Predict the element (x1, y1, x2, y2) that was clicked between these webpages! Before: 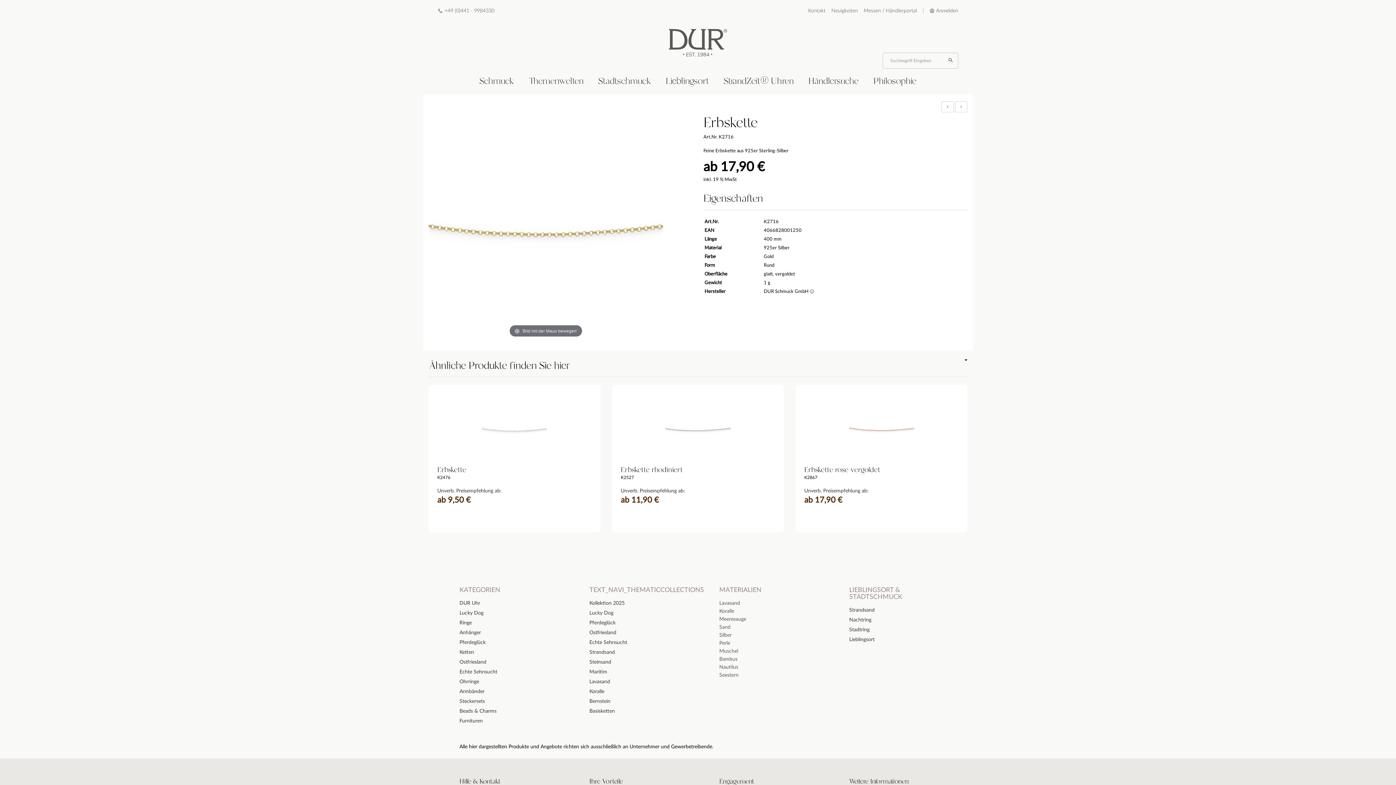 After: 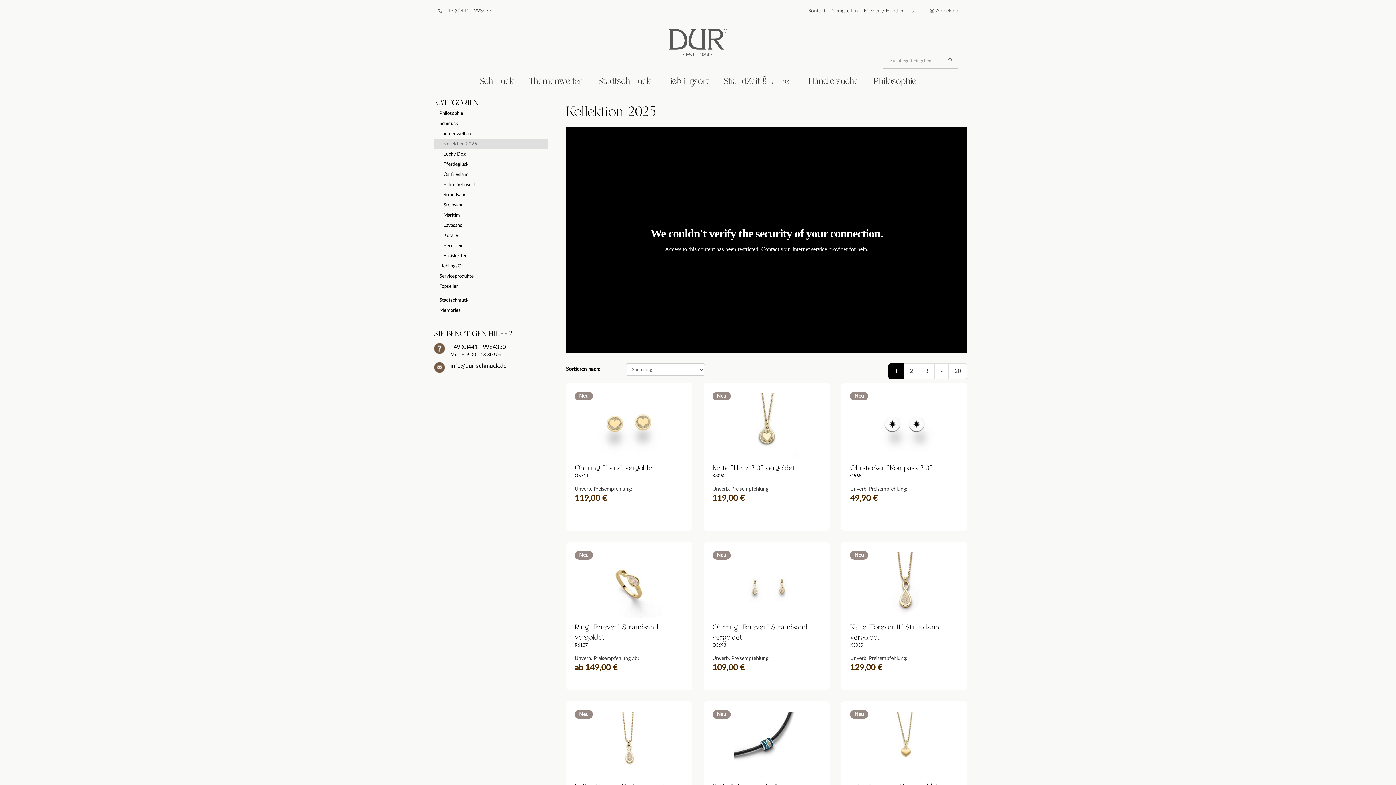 Action: bbox: (589, 601, 624, 606) label: Kollektion 2025